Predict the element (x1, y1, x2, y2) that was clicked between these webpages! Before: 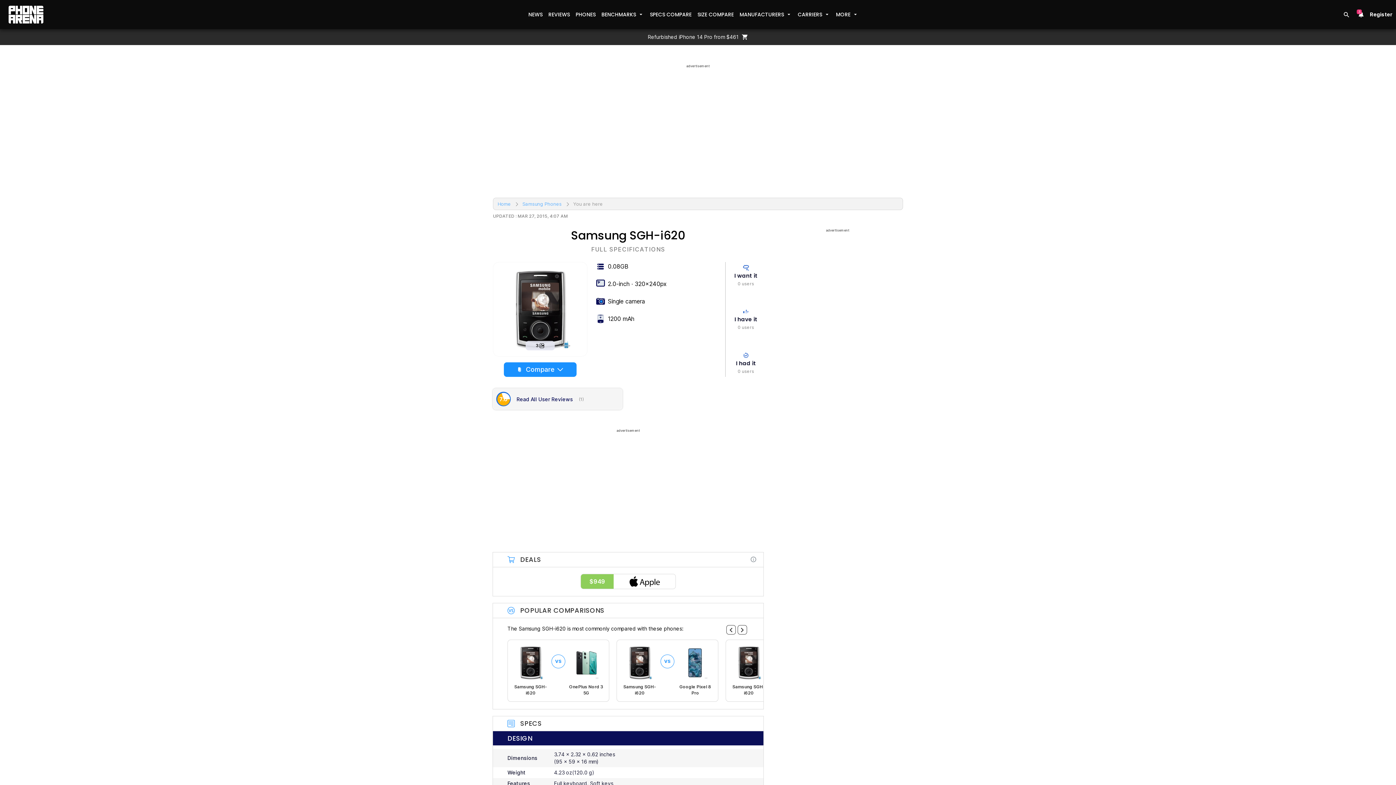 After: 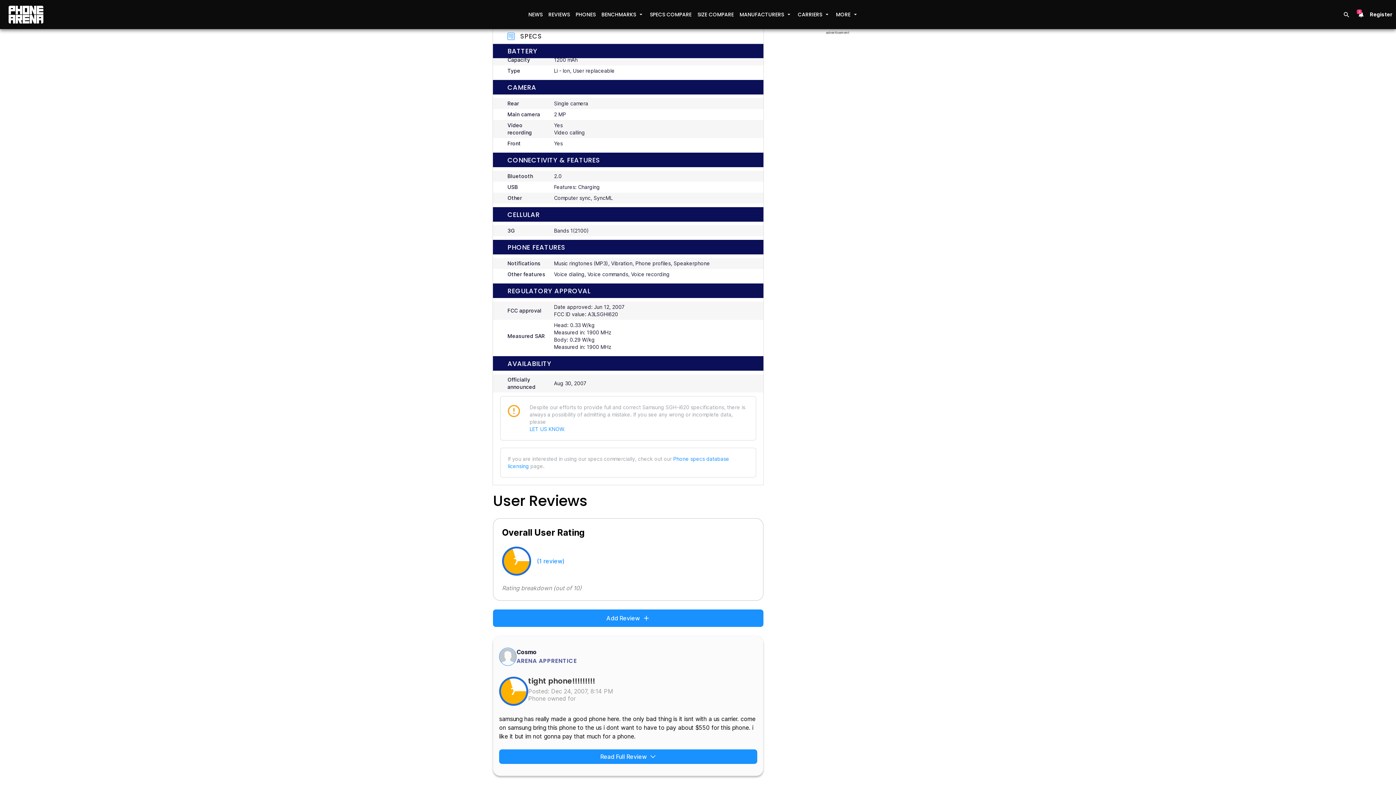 Action: label: 1200 mAh bbox: (596, 314, 716, 323)